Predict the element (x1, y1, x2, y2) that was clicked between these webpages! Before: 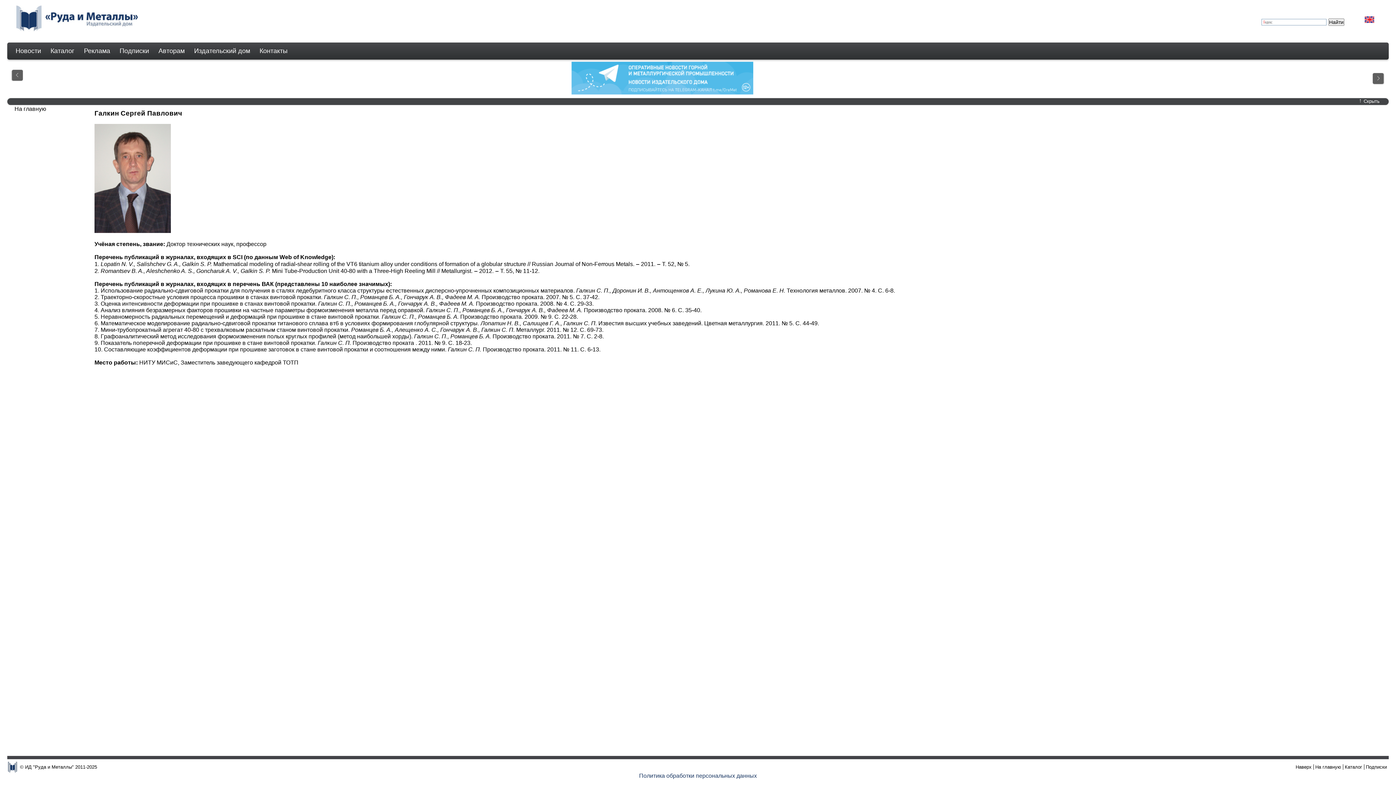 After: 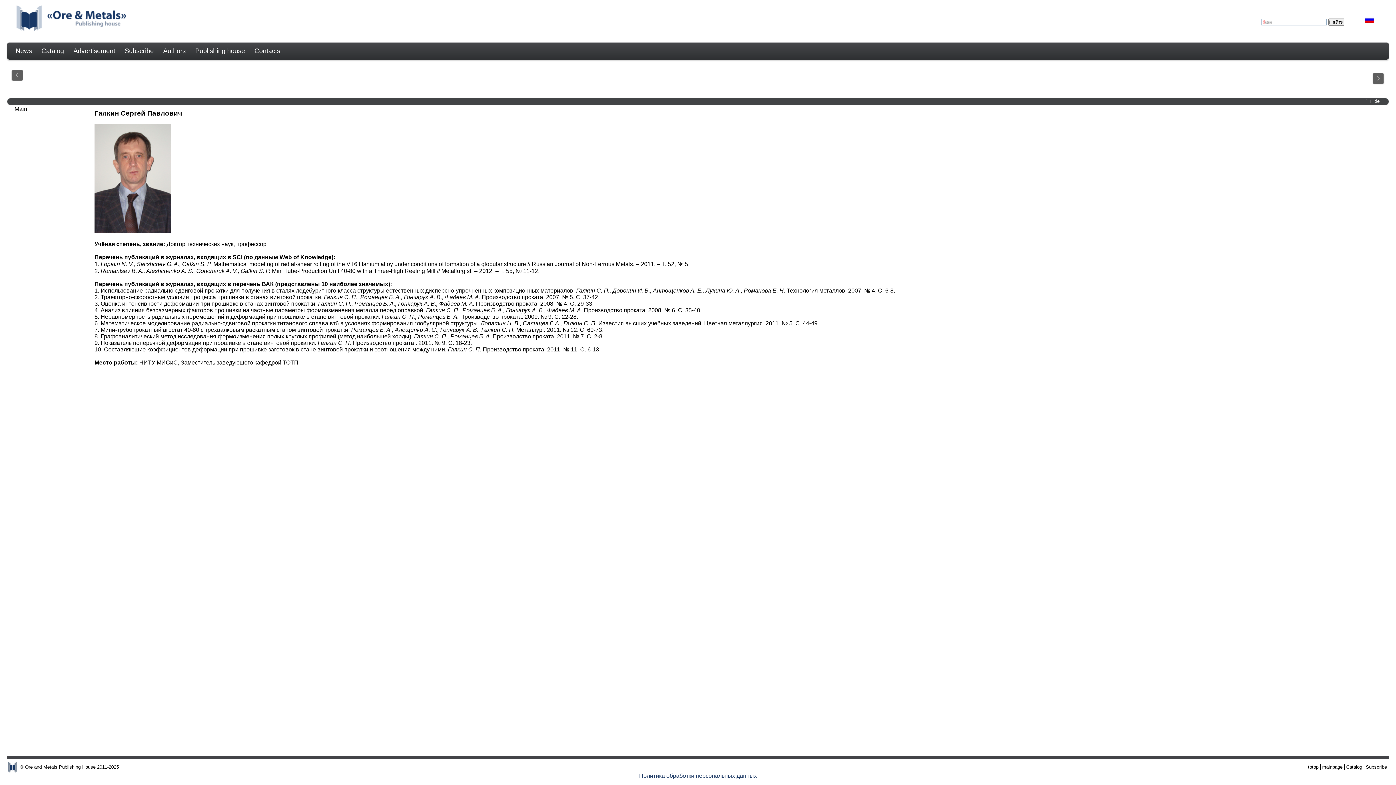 Action: bbox: (1365, 16, 1374, 24)